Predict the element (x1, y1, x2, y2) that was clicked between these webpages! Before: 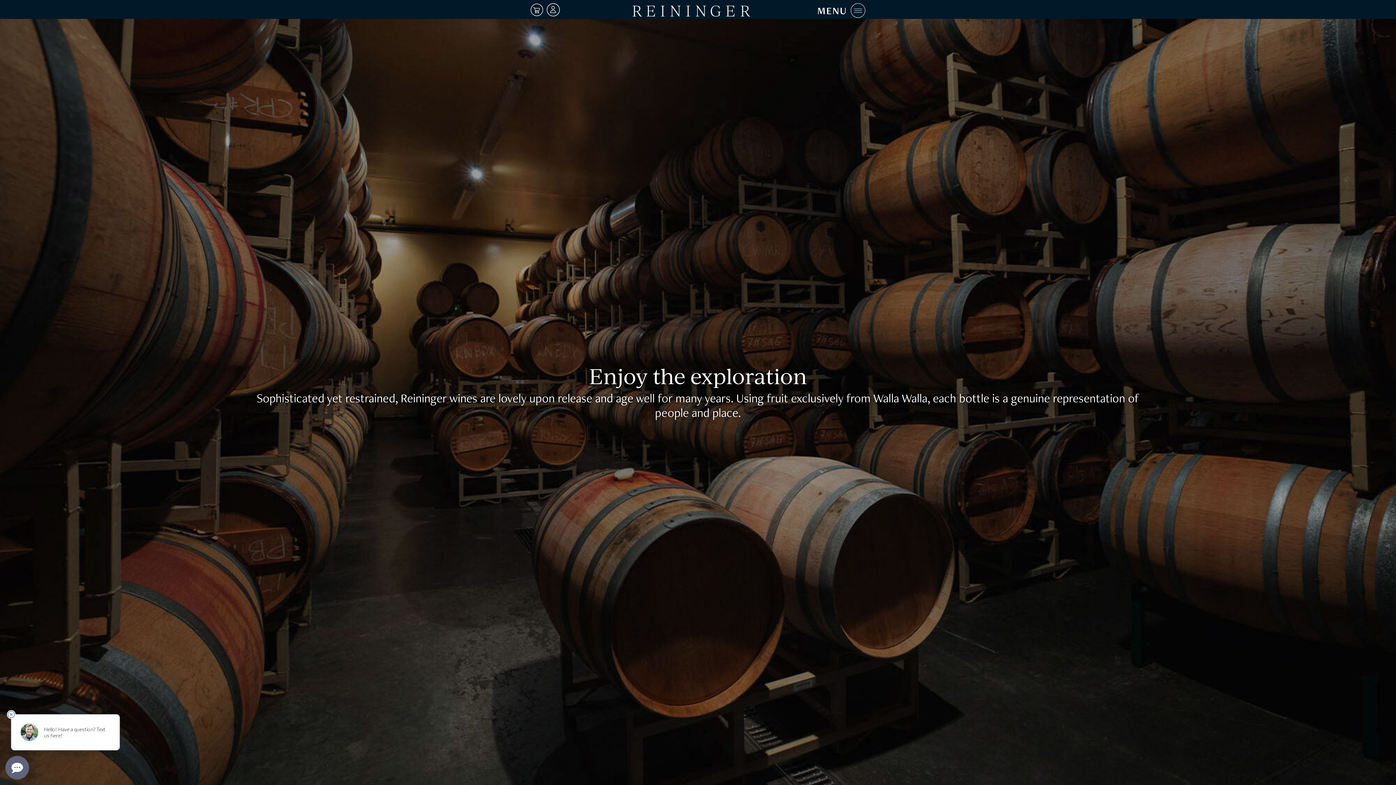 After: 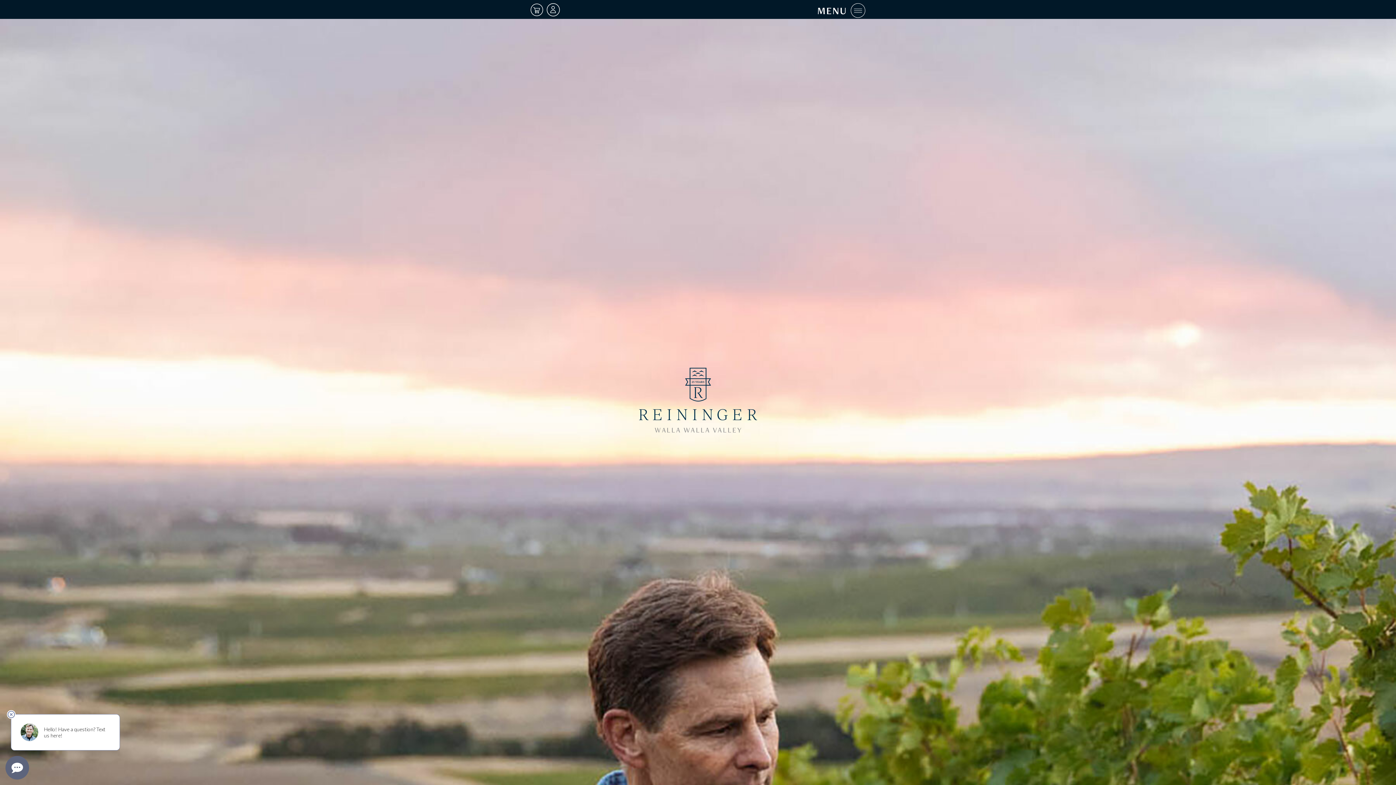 Action: bbox: (632, 3, 750, 18)